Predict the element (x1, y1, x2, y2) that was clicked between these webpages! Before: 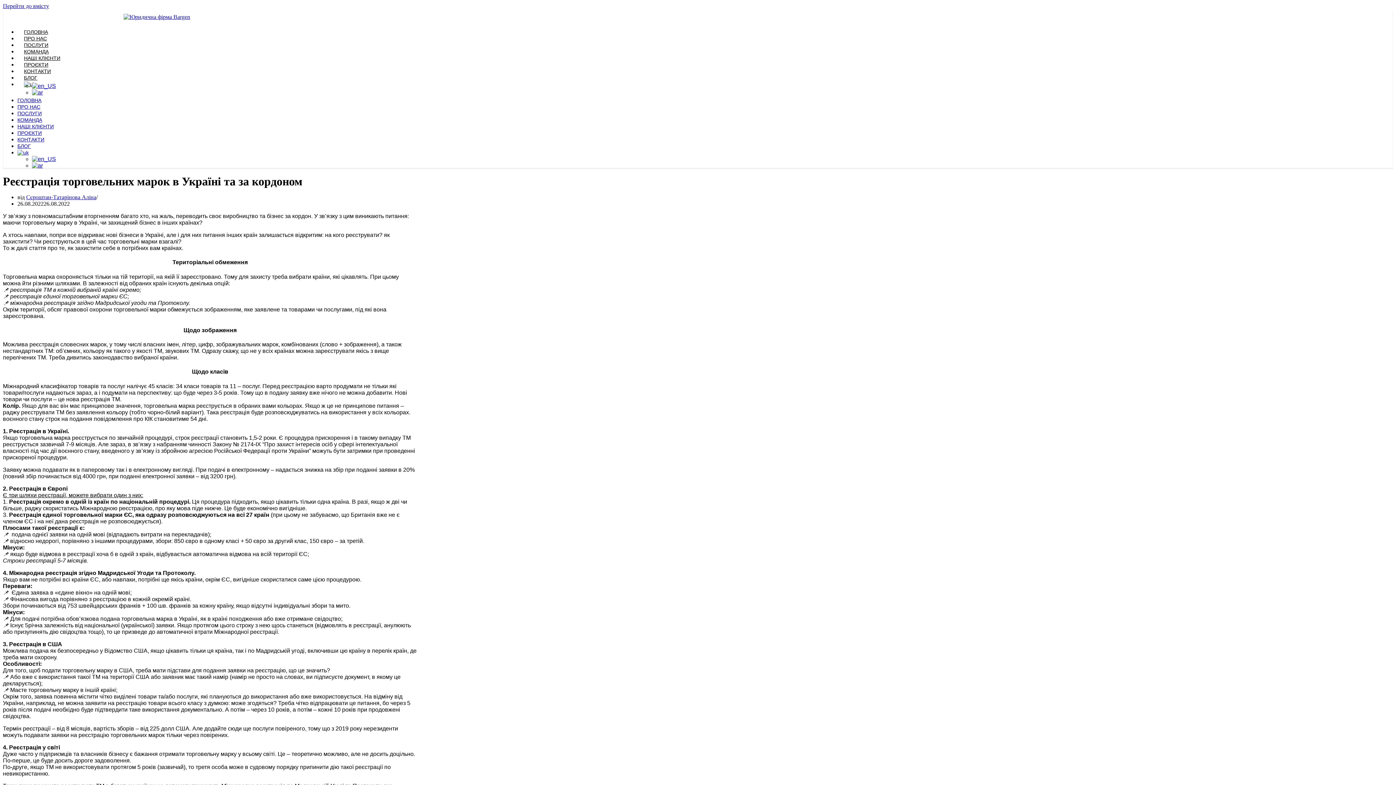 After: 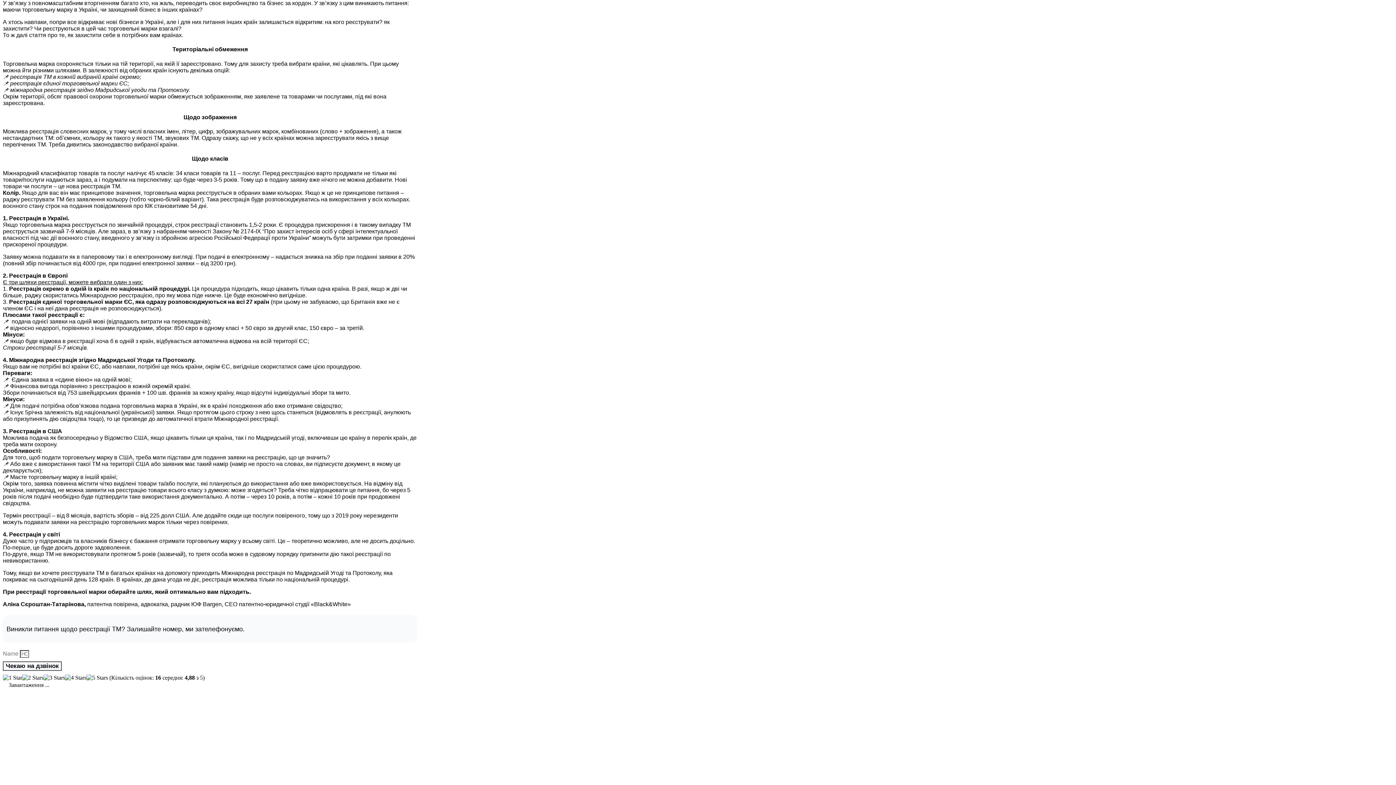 Action: bbox: (2, 2, 49, 9) label: Перейти до вмісту